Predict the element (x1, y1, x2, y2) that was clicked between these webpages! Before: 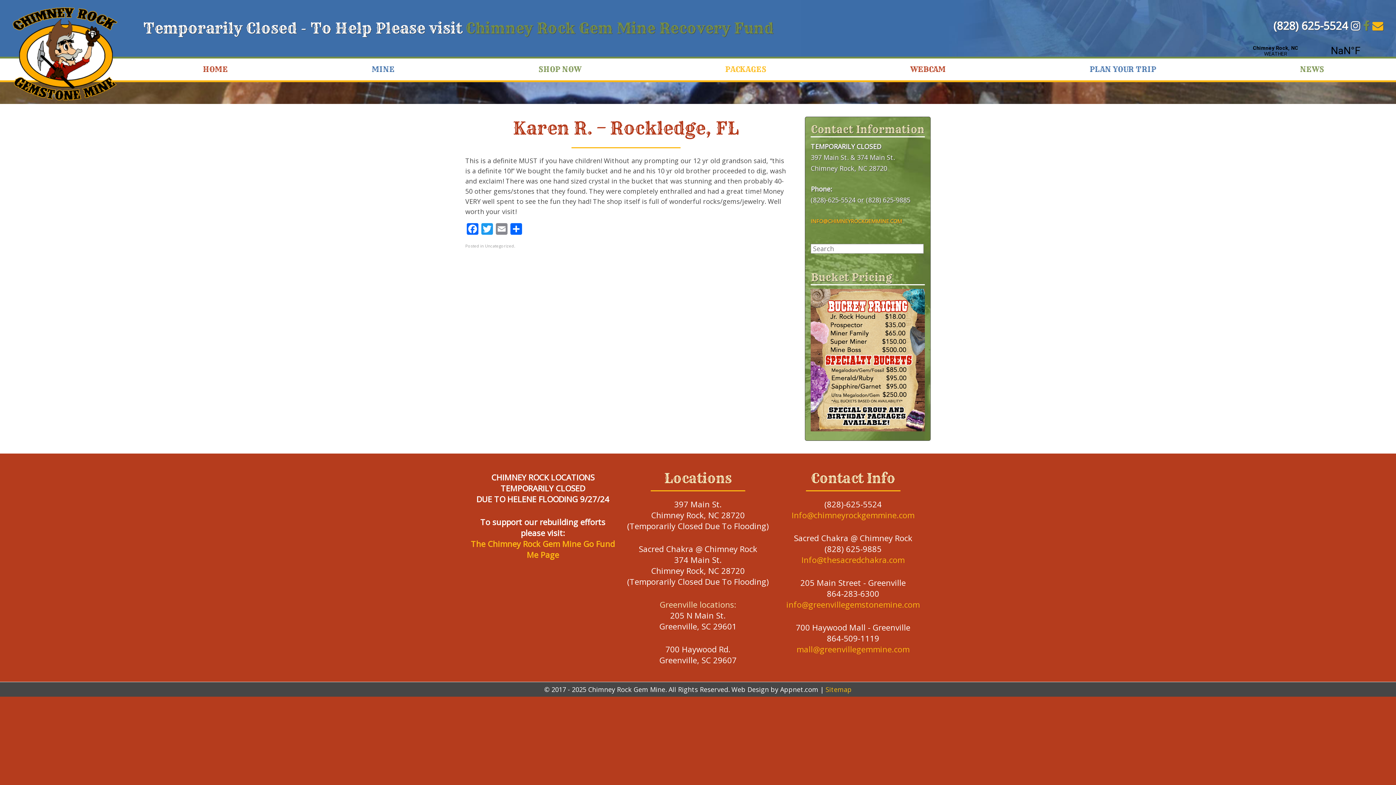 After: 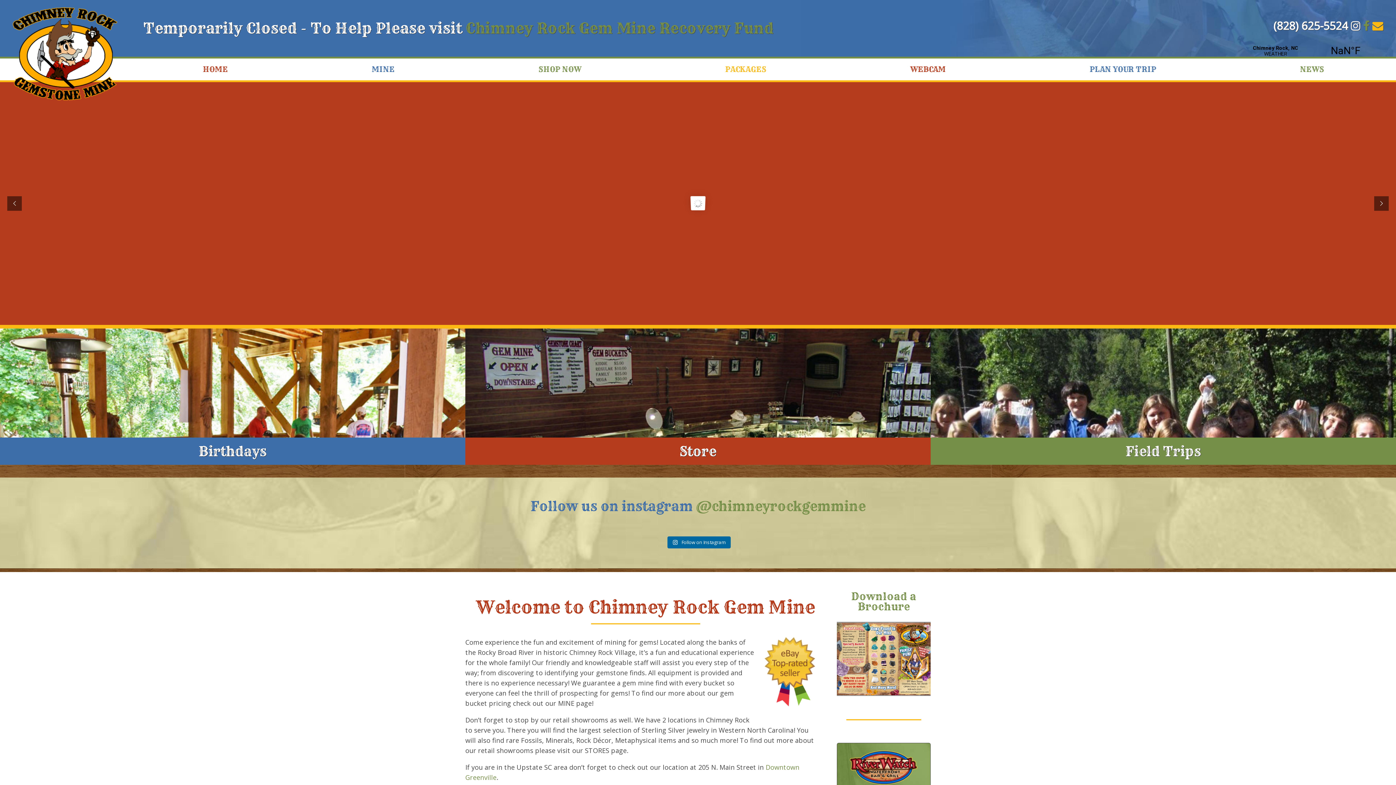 Action: bbox: (12, 7, 117, 100)